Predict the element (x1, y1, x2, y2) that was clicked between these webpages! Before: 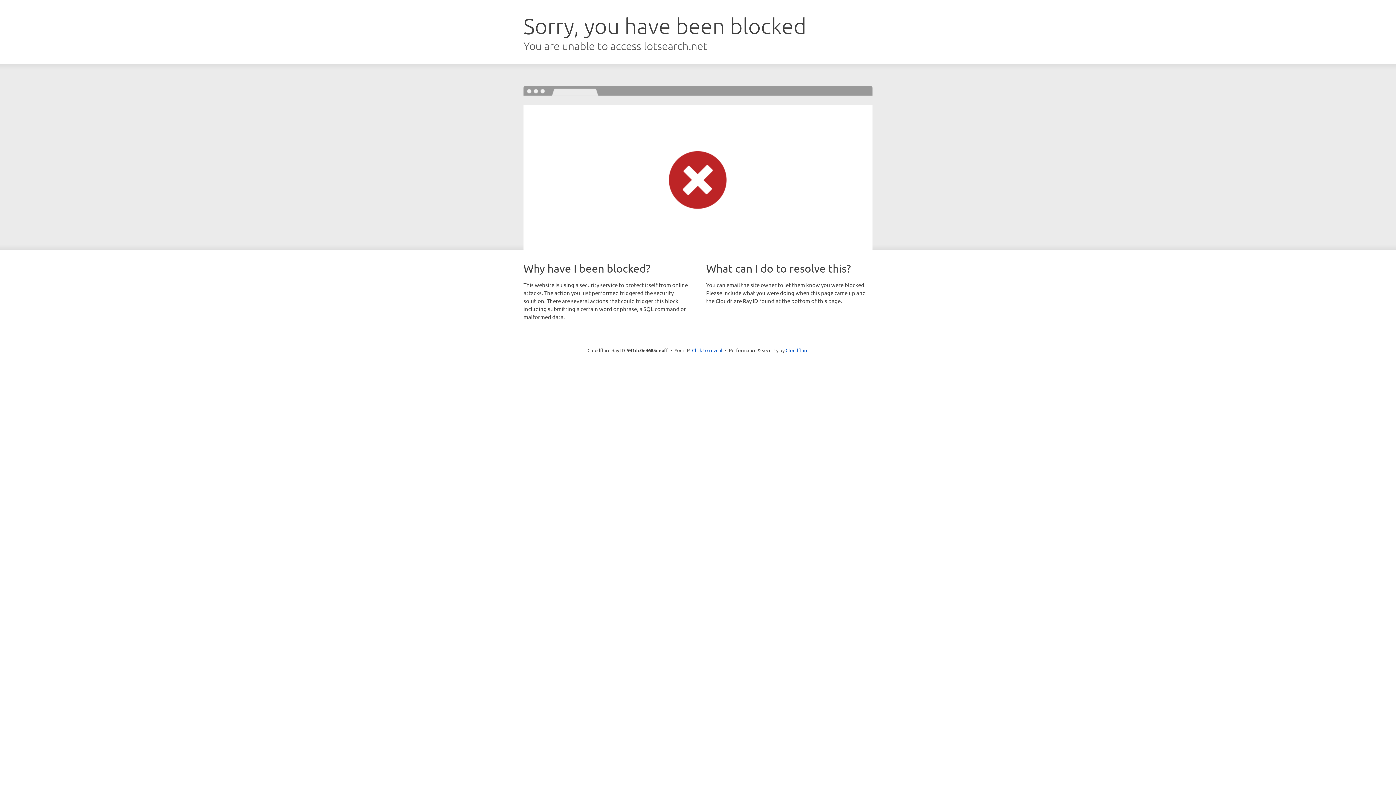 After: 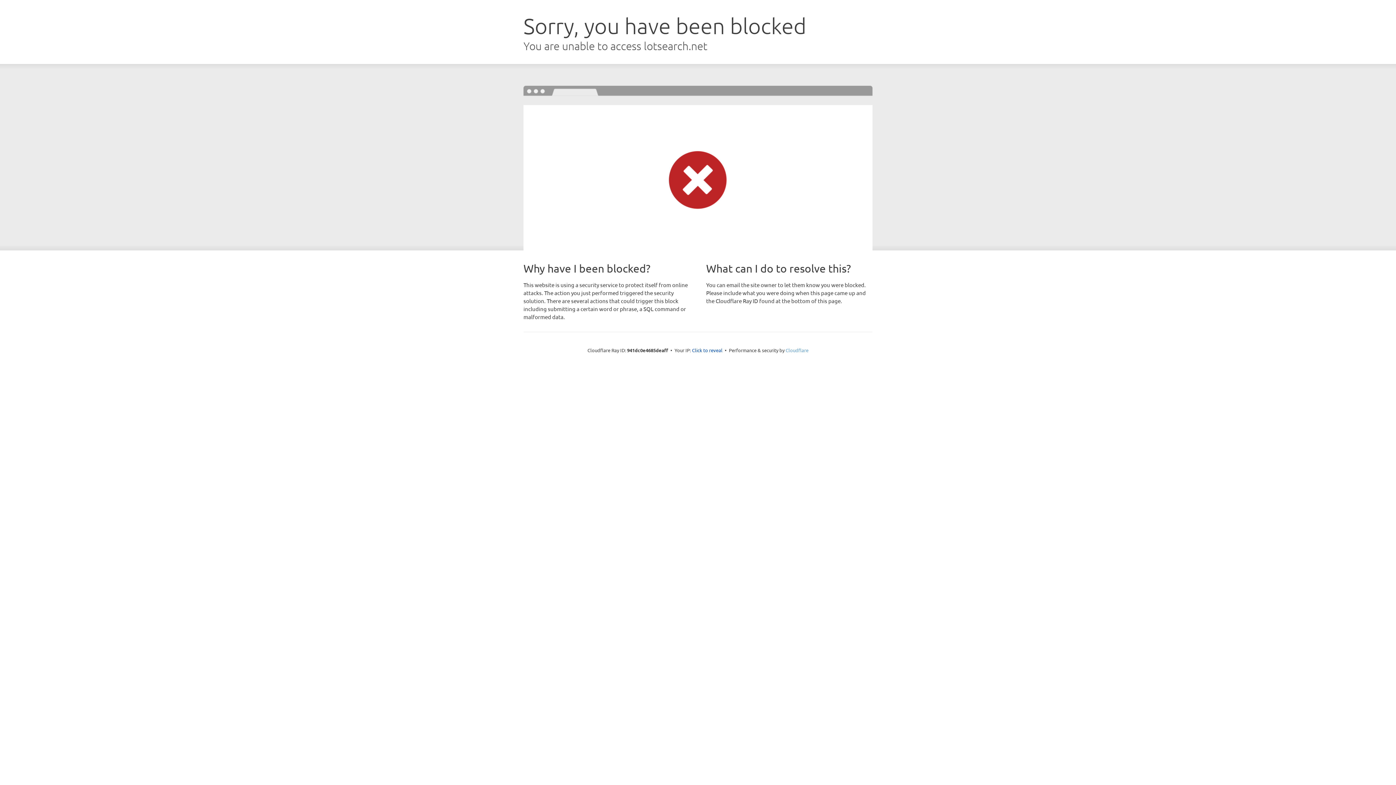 Action: label: Cloudflare bbox: (785, 347, 808, 353)